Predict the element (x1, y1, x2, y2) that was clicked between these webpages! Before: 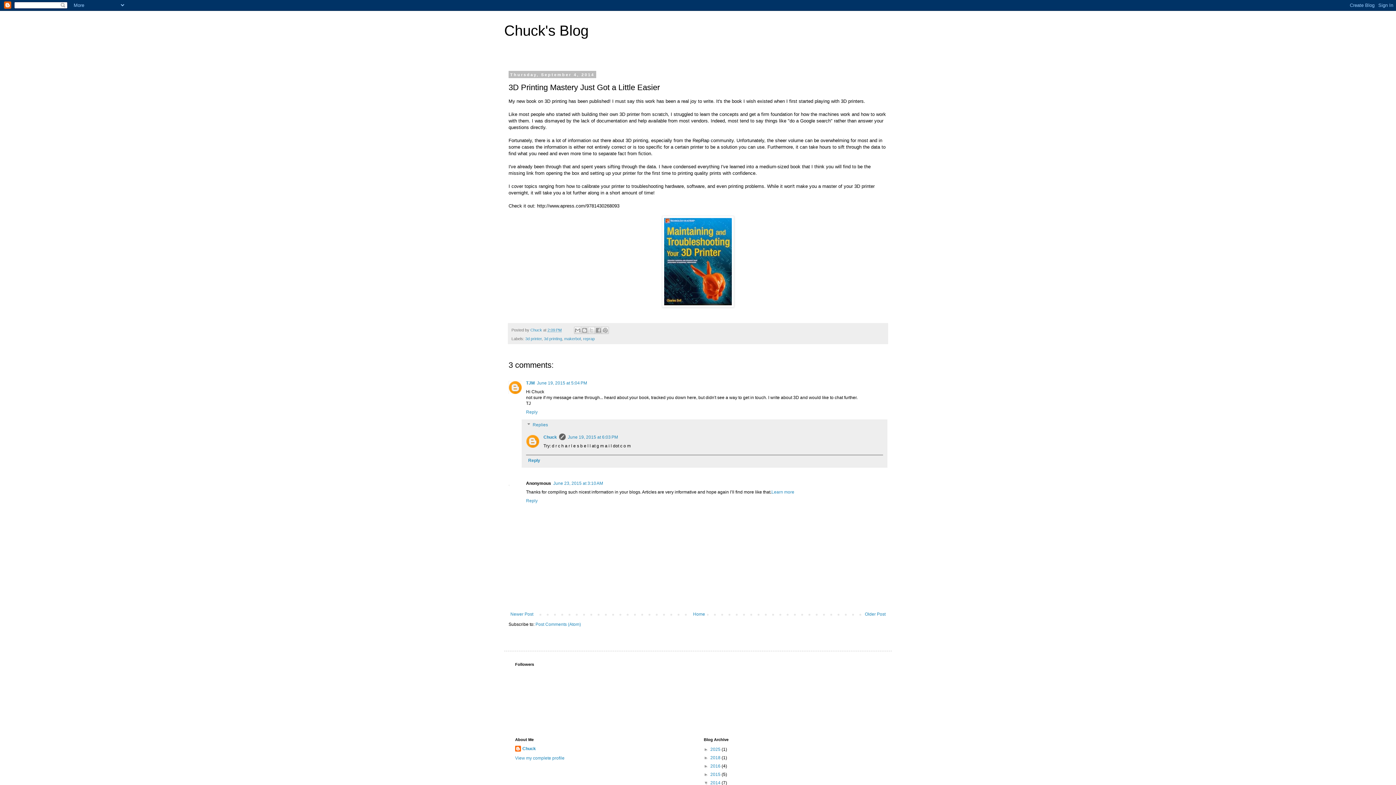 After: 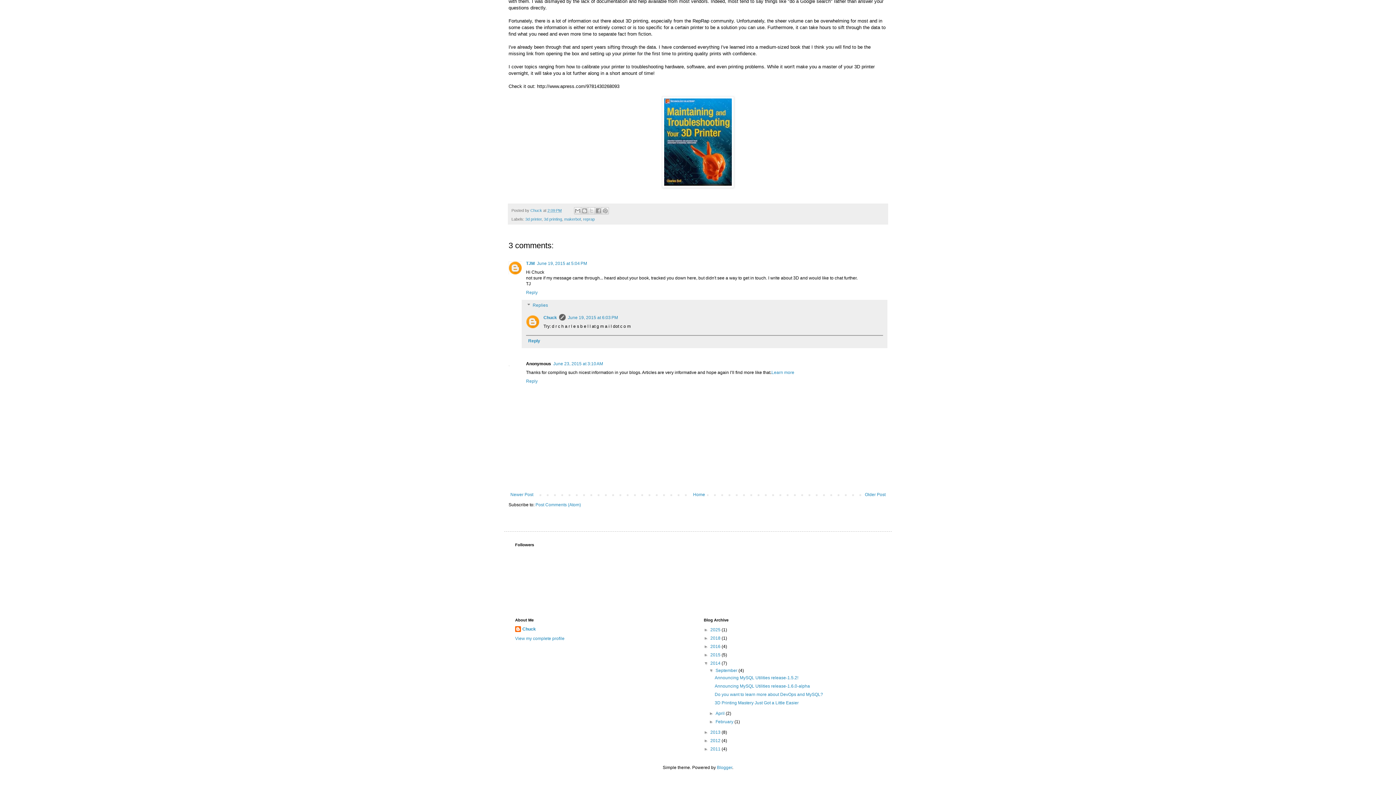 Action: bbox: (537, 380, 587, 385) label: June 19, 2015 at 5:04 PM